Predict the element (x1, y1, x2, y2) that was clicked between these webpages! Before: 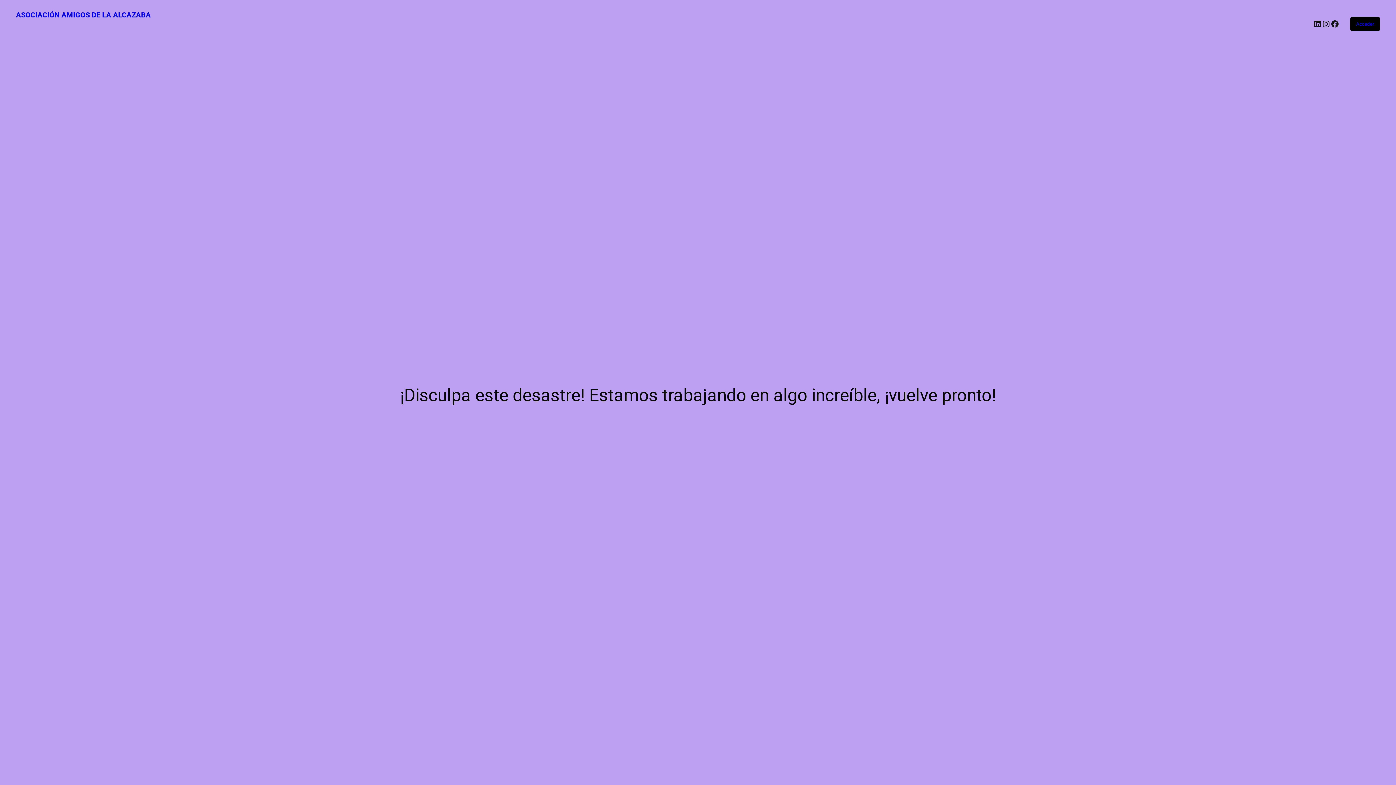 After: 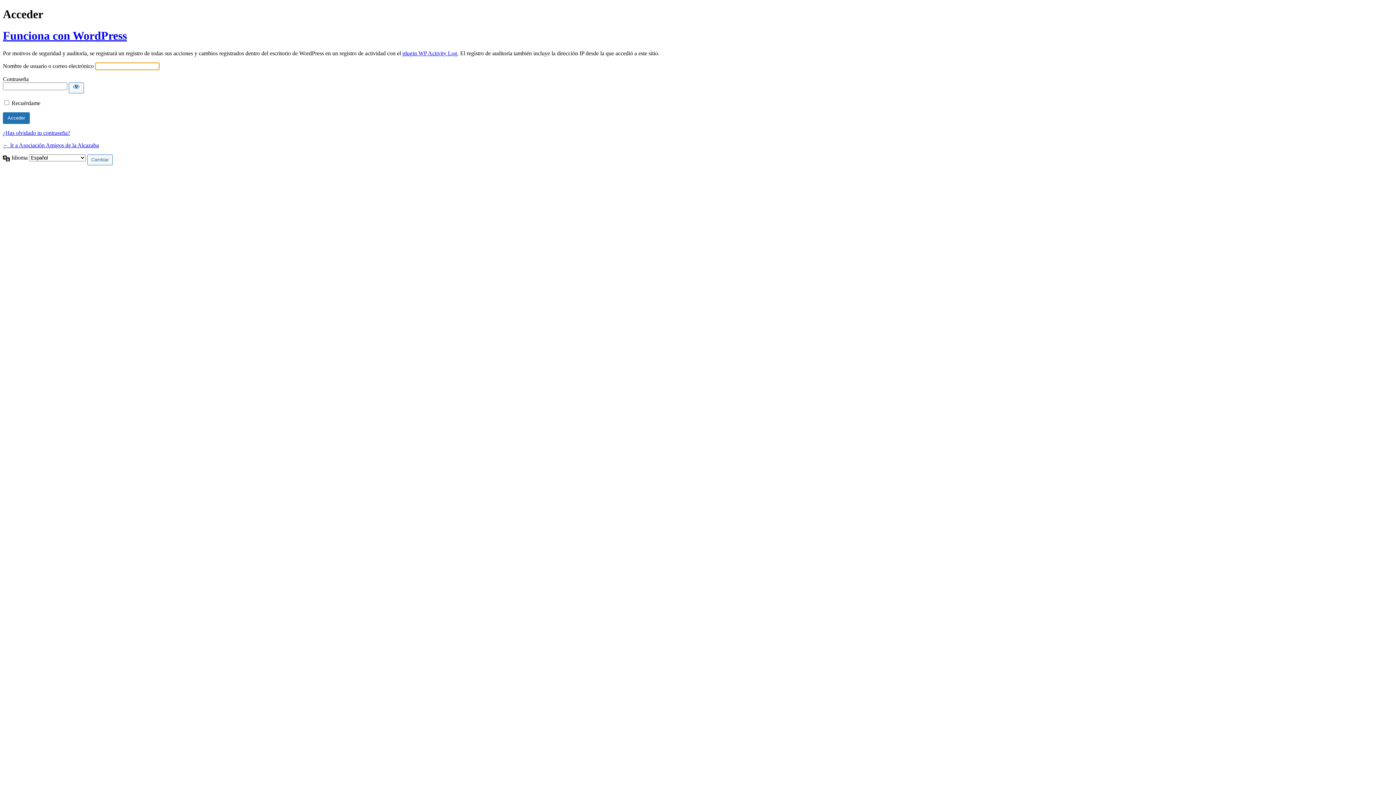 Action: bbox: (1356, 21, 1374, 26) label: Acceder